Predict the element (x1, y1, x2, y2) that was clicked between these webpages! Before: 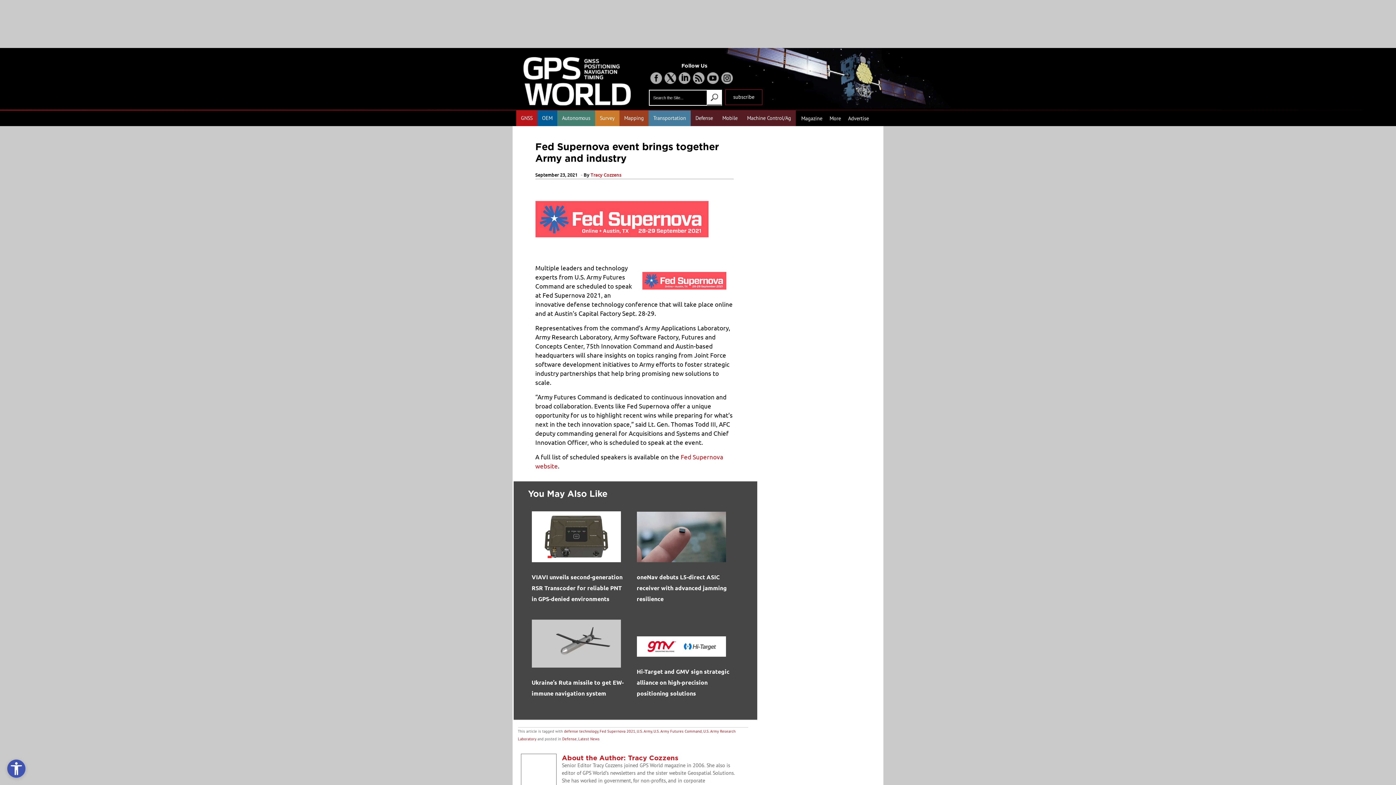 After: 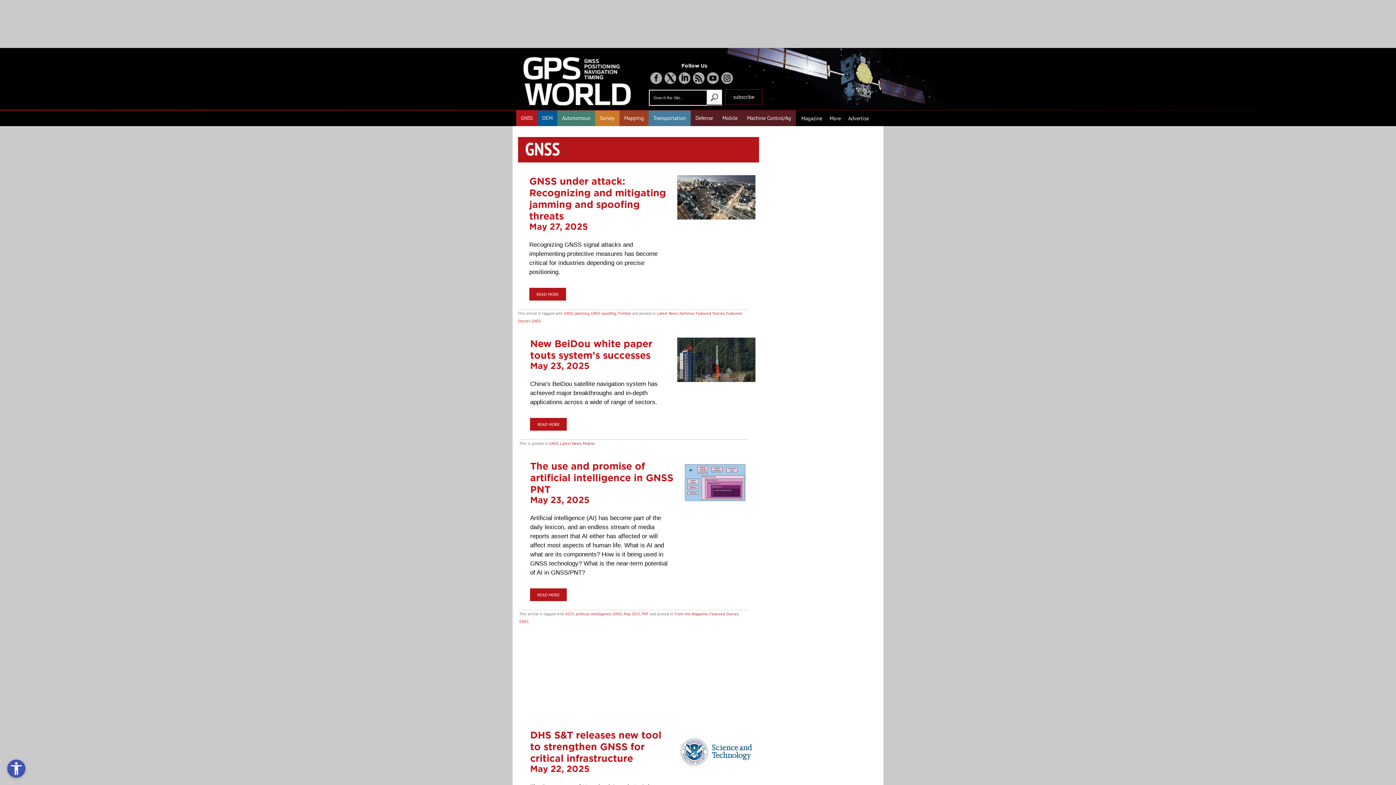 Action: label: GNSS bbox: (521, 114, 532, 121)